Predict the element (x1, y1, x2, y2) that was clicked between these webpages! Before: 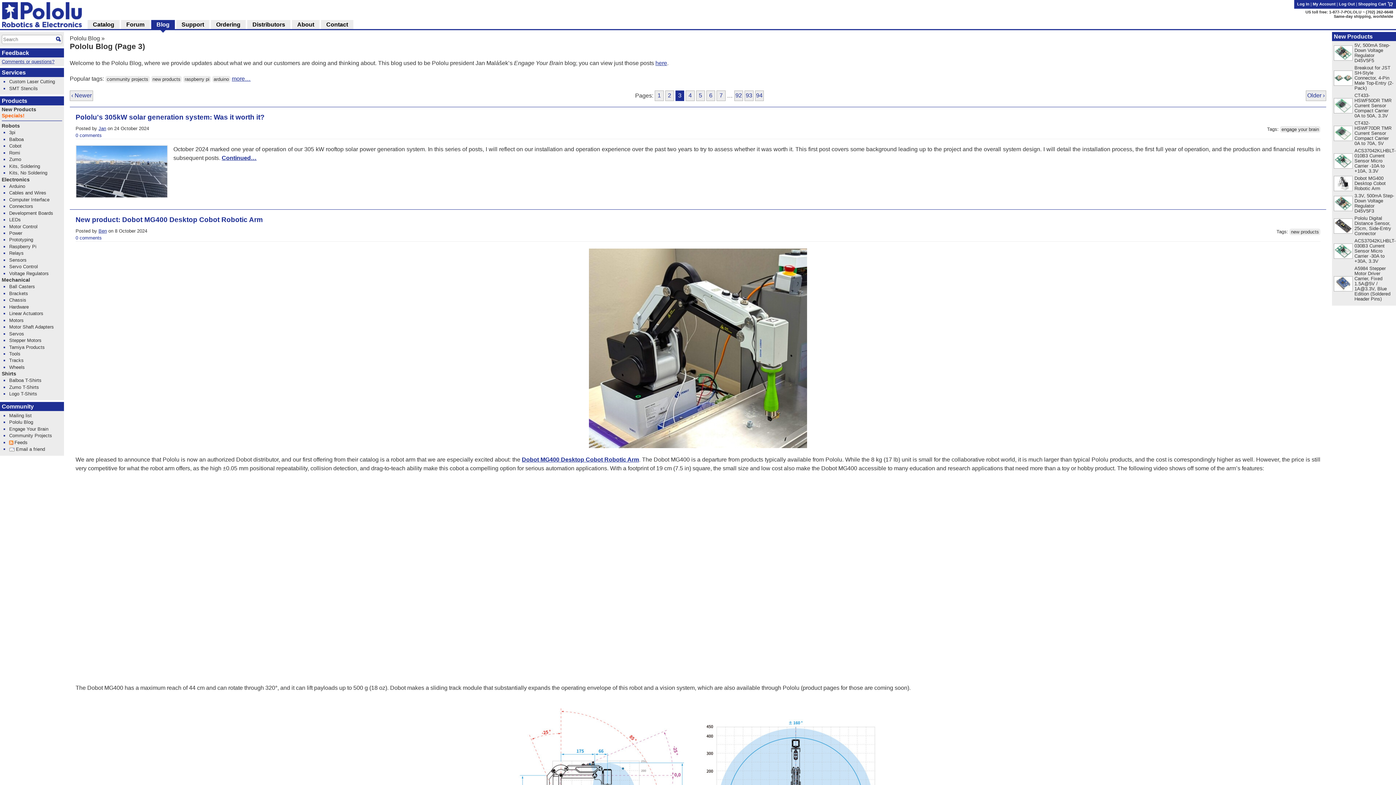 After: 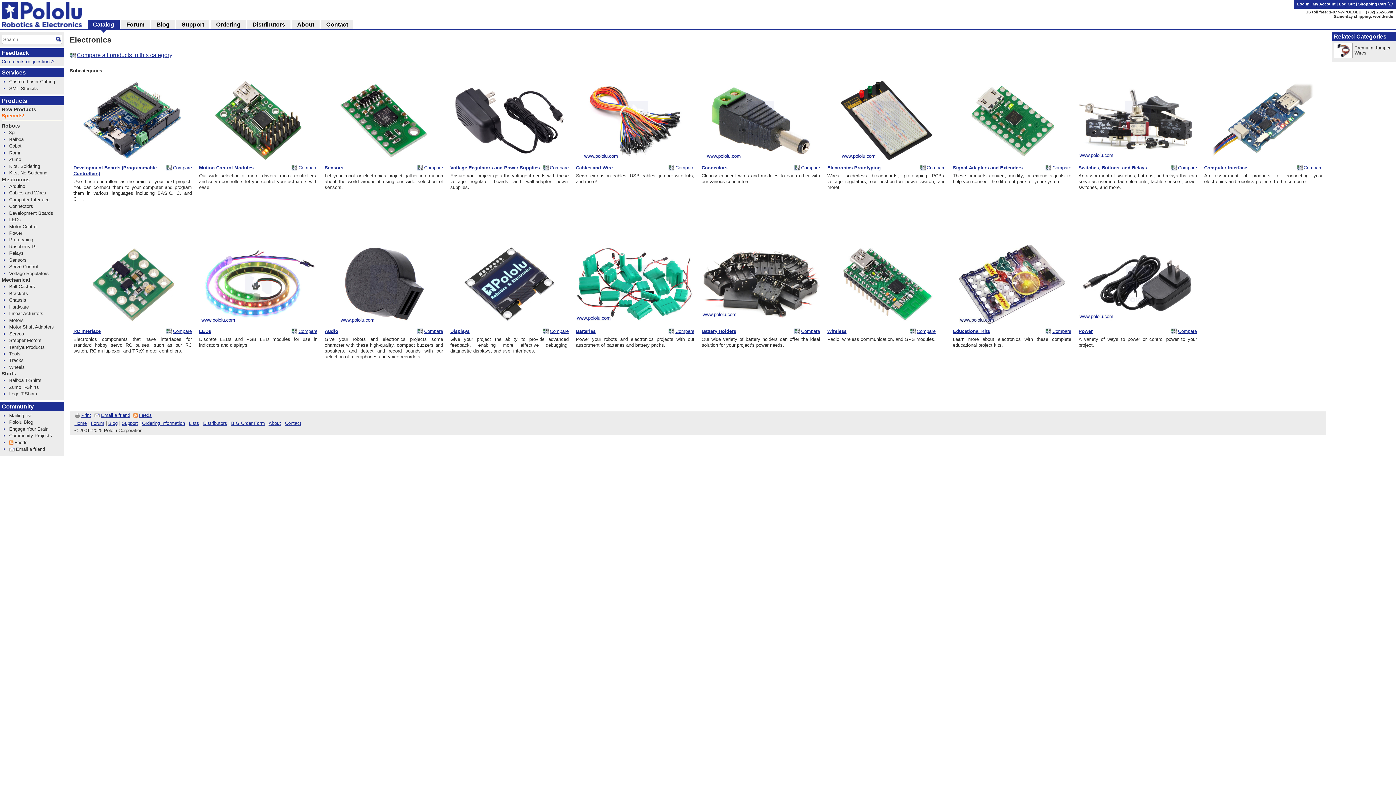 Action: bbox: (1, 176, 29, 182) label: Electronics